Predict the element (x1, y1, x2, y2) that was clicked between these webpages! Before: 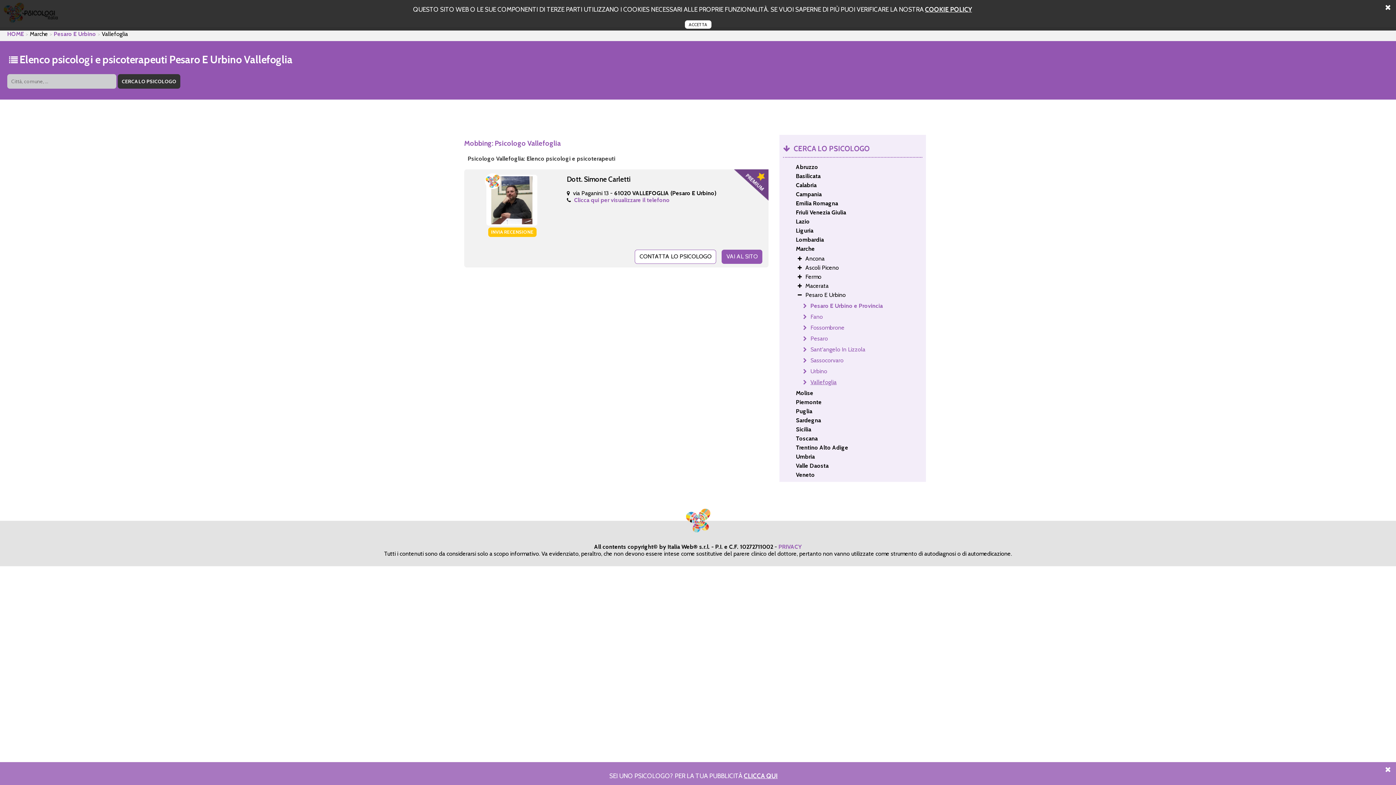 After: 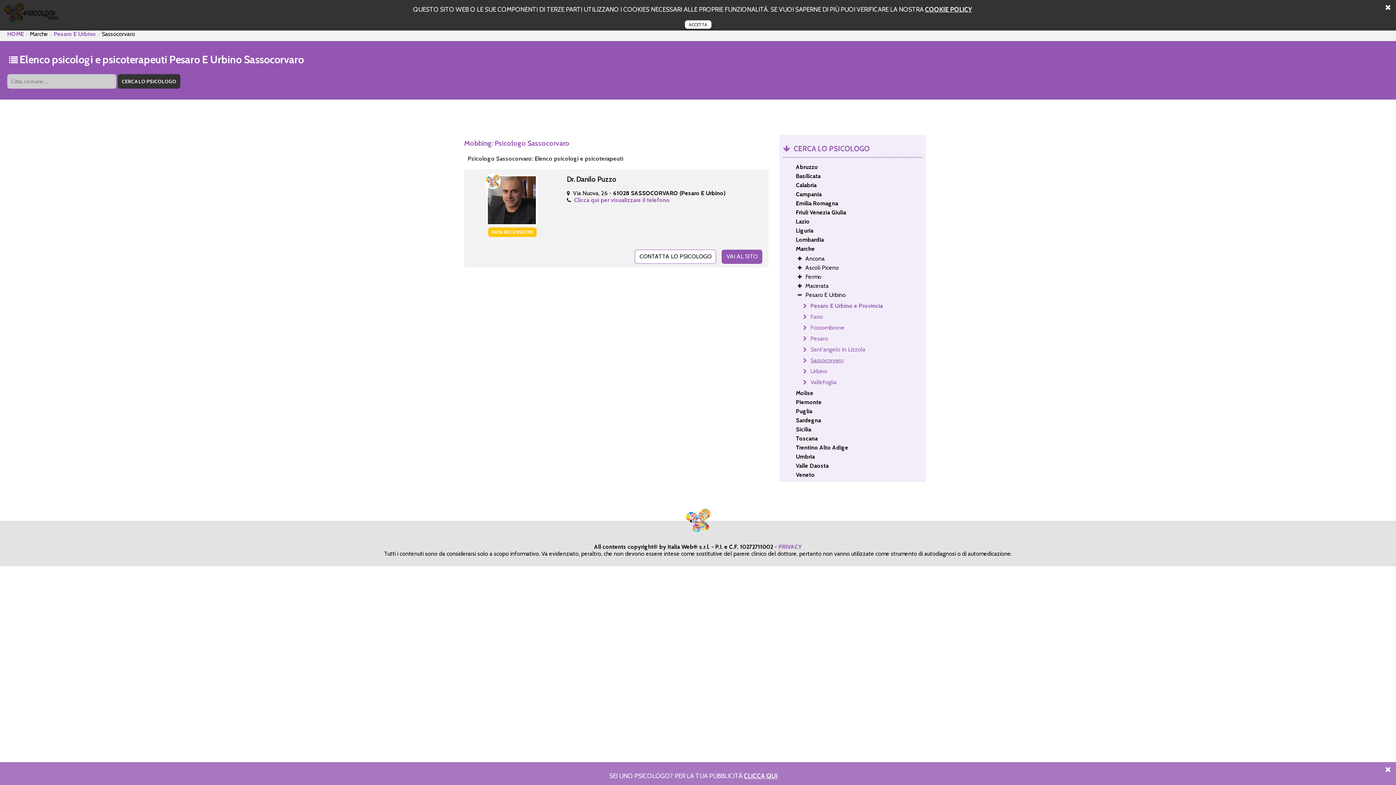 Action: bbox: (803, 356, 930, 364) label: Sassocorvaro